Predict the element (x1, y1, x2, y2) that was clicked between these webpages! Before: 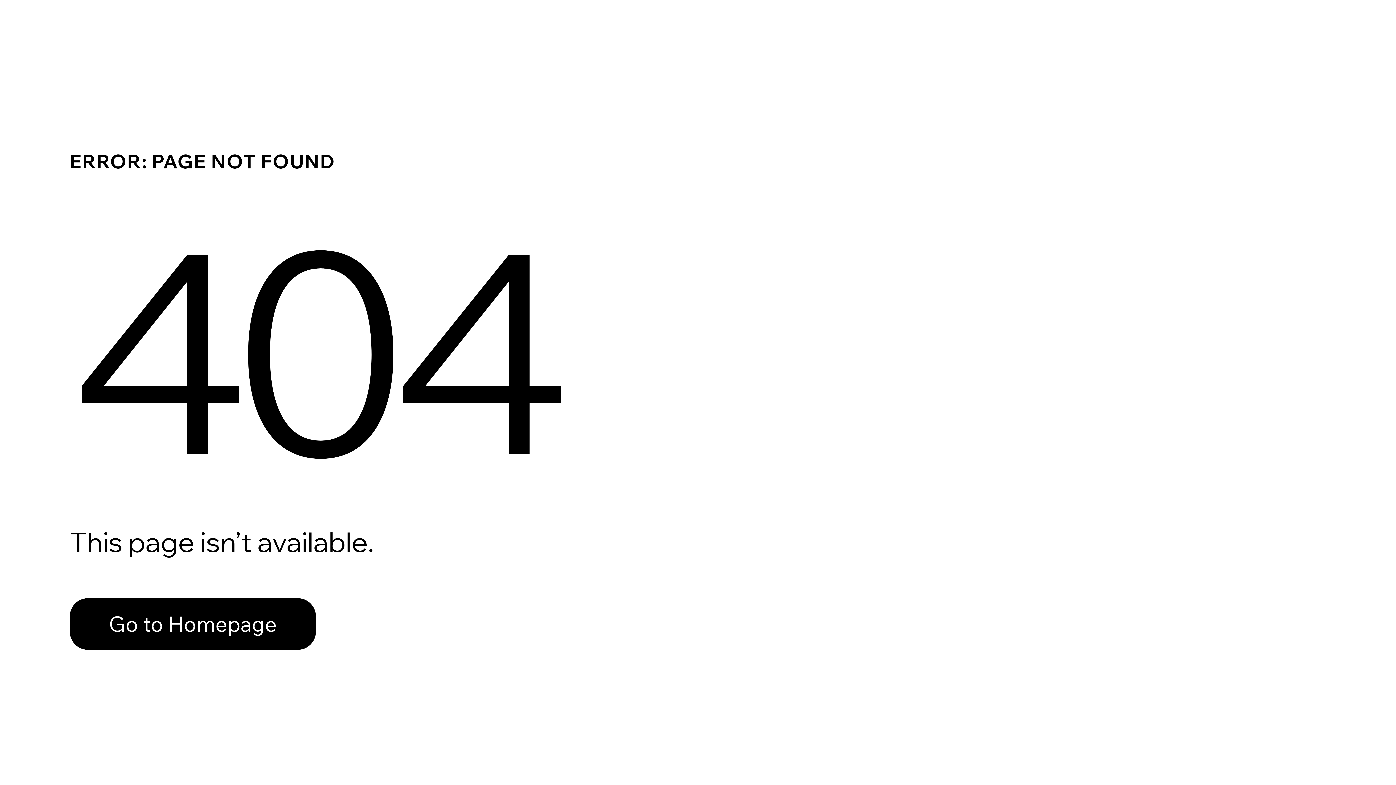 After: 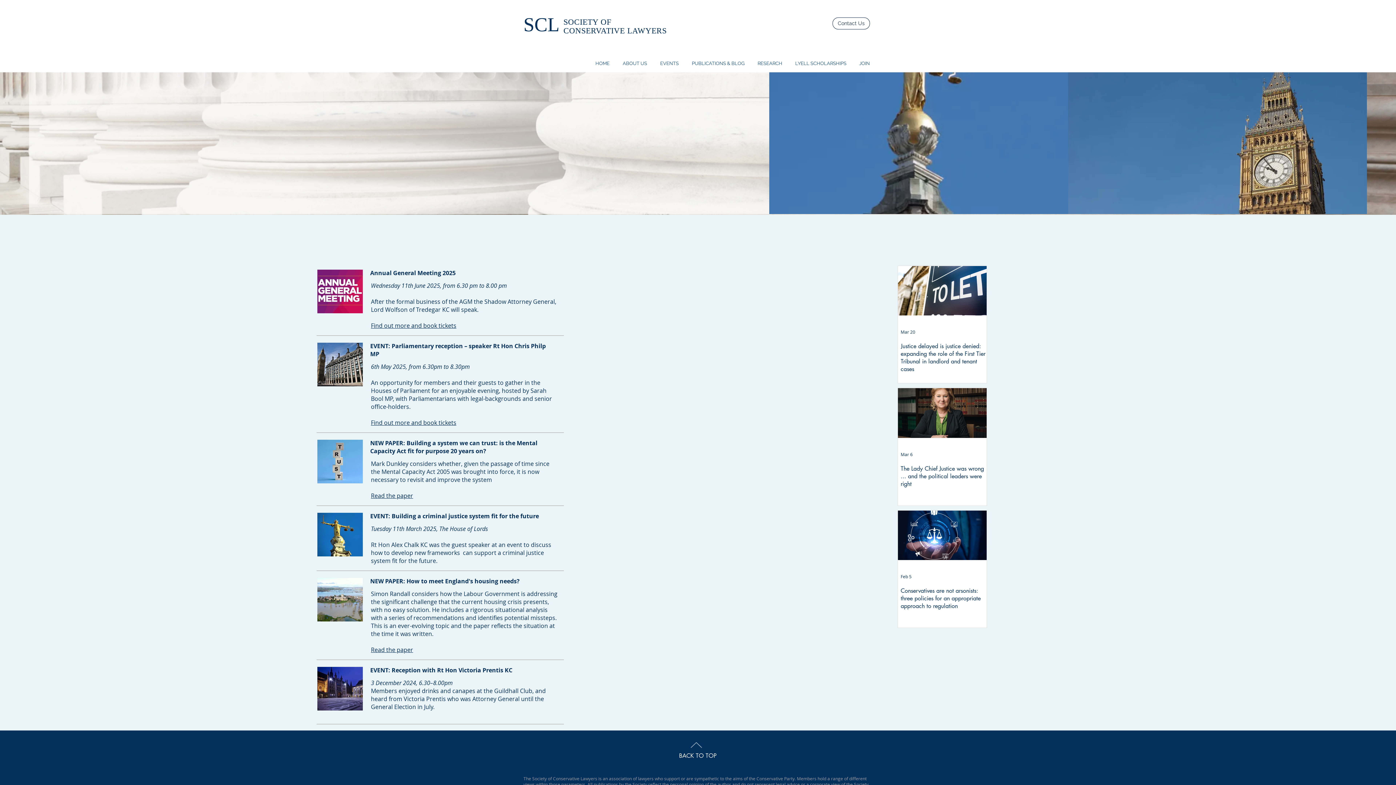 Action: label: Go to Homepage bbox: (69, 598, 316, 650)